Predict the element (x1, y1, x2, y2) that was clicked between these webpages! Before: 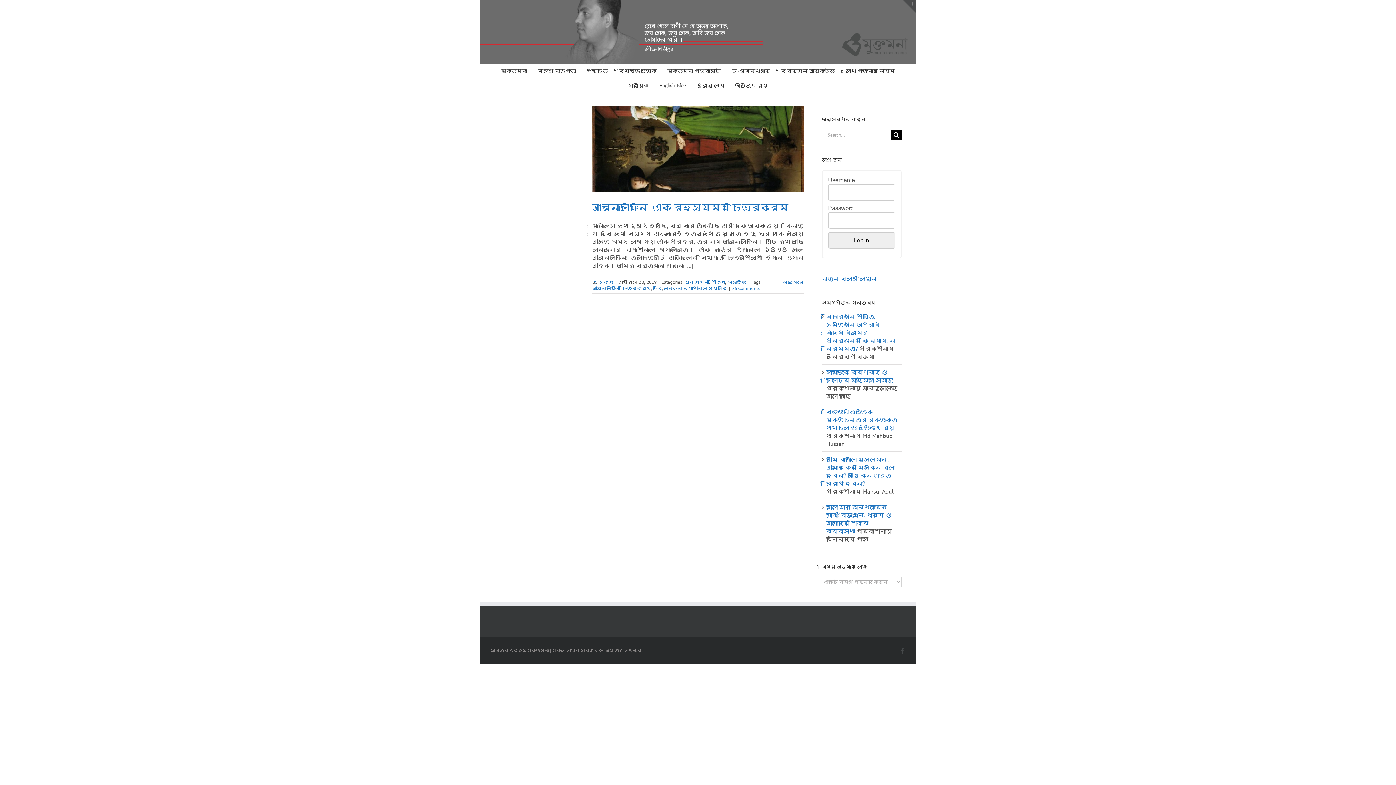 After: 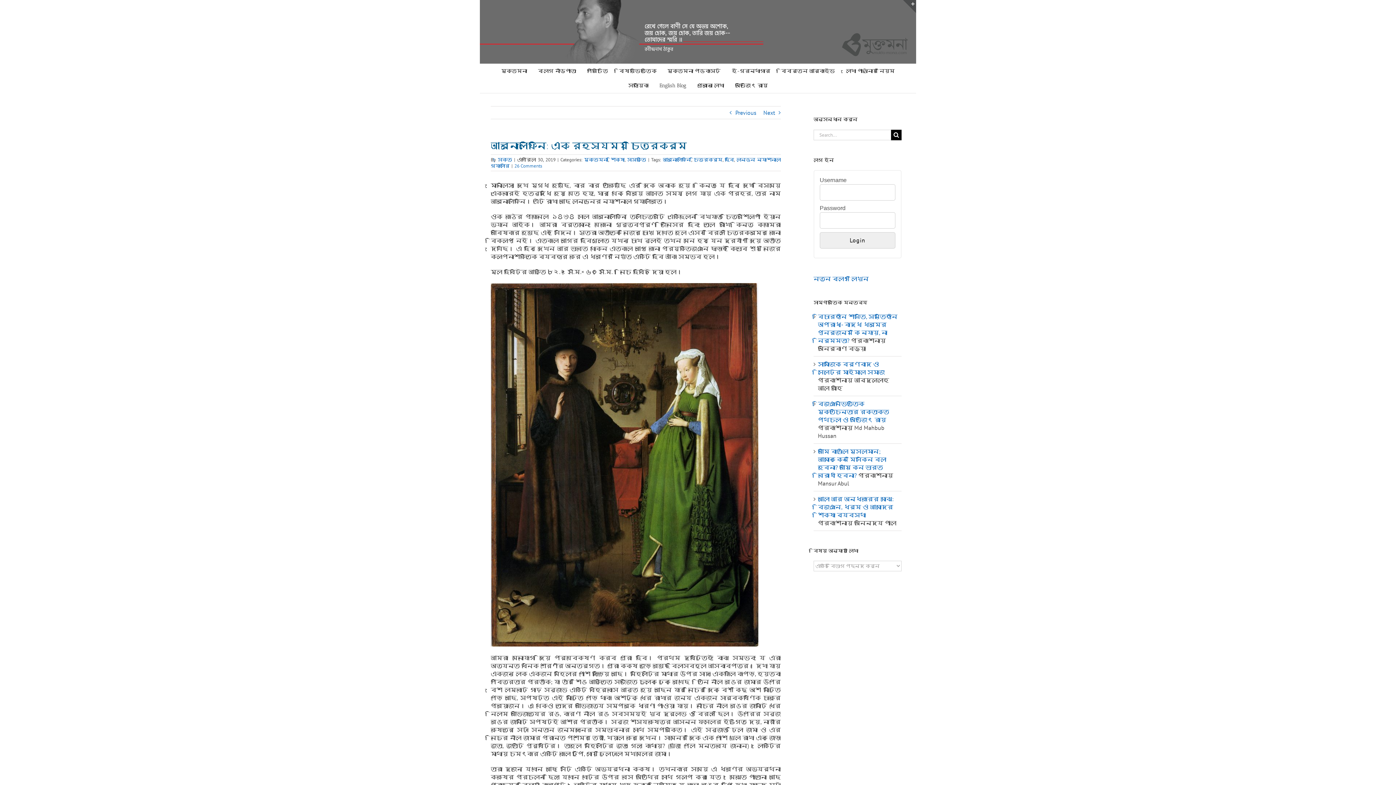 Action: label: More on আর্নোলফিনি: এক রহস্যময় চিত্রকর্ম bbox: (782, 279, 803, 285)